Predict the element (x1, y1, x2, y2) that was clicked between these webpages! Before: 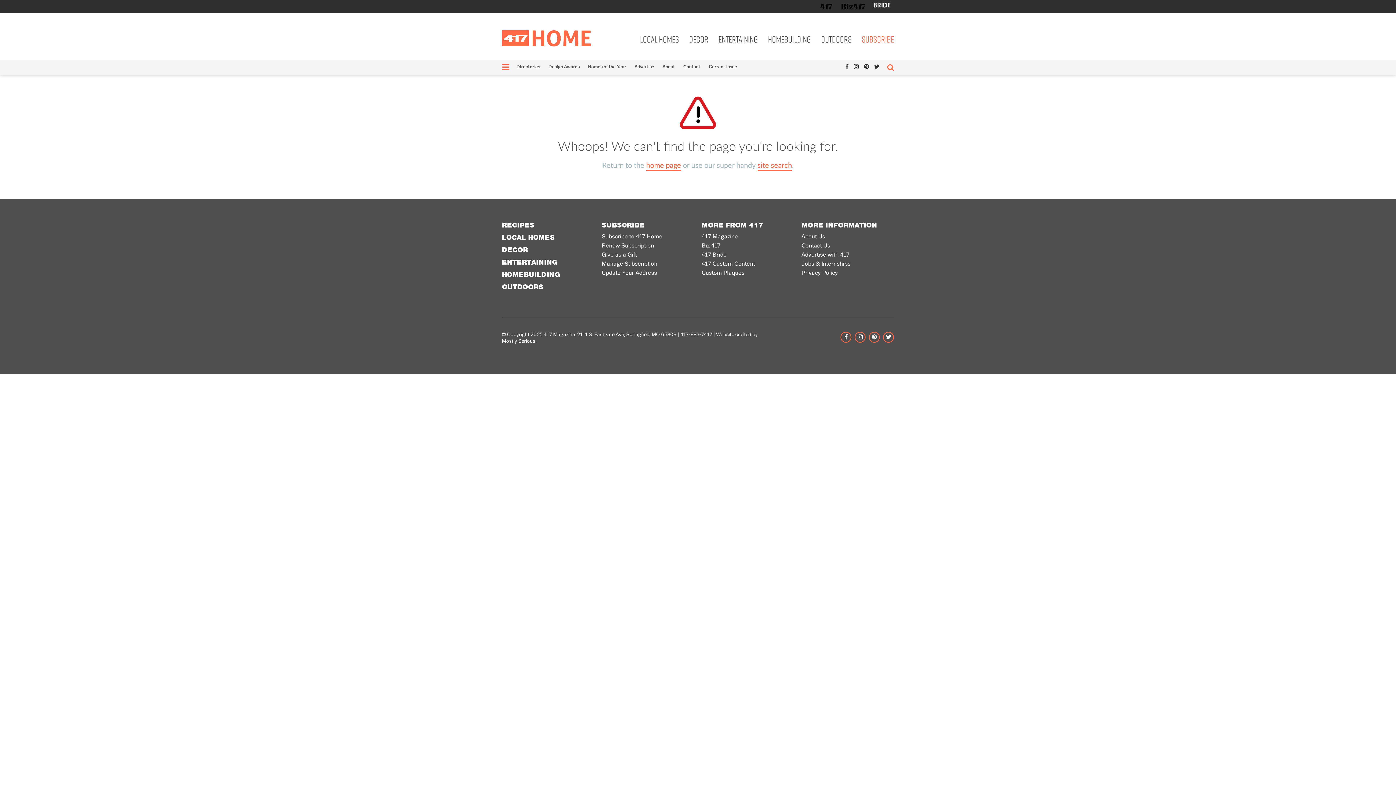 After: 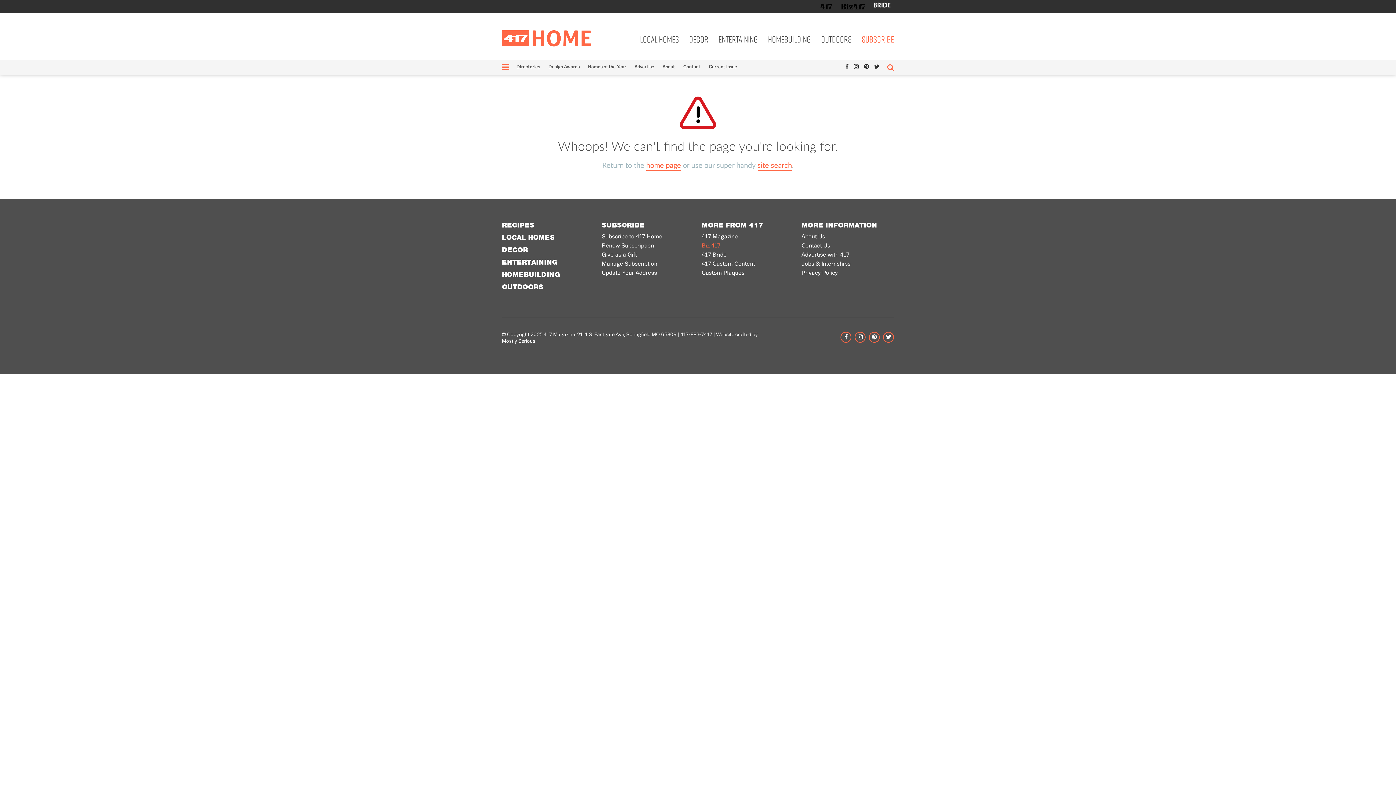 Action: label: Biz 417 bbox: (701, 243, 720, 248)